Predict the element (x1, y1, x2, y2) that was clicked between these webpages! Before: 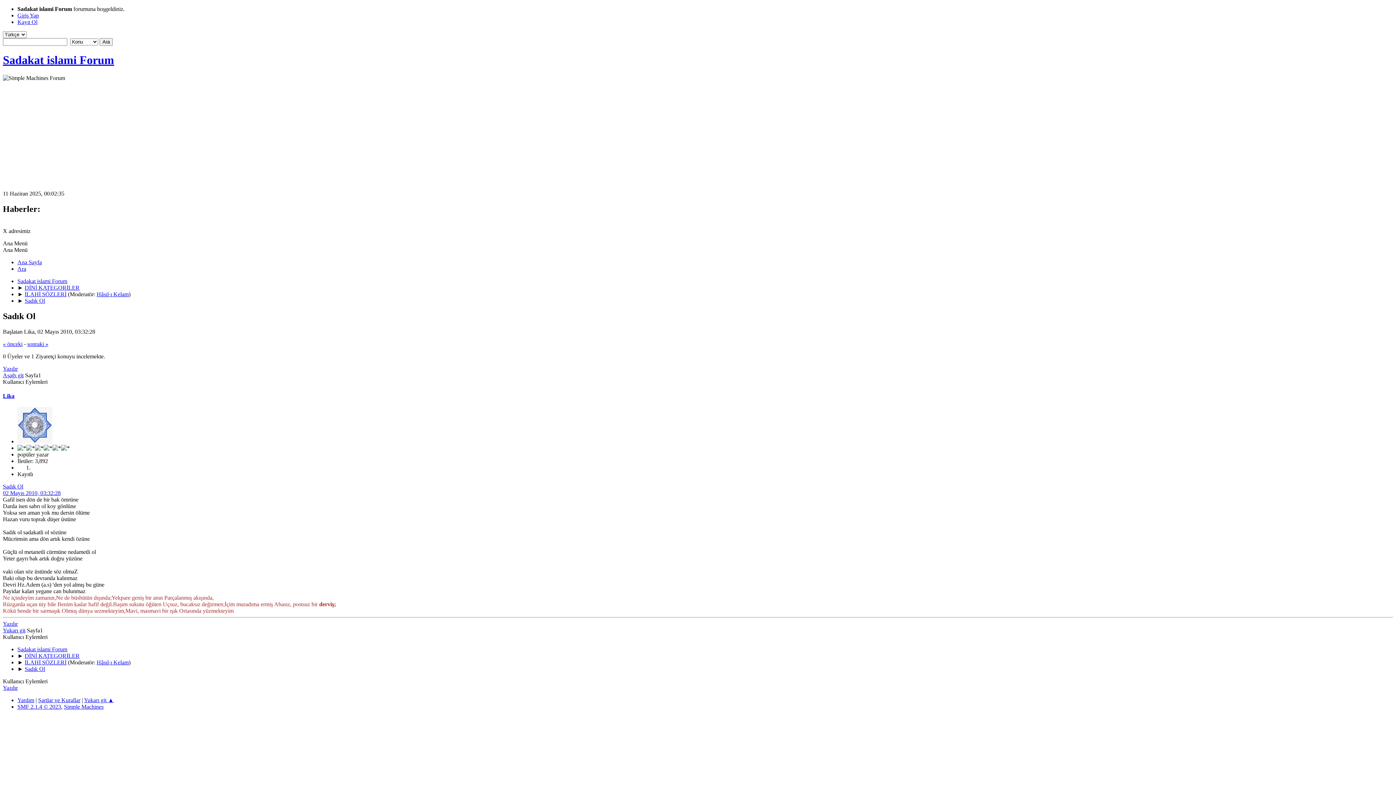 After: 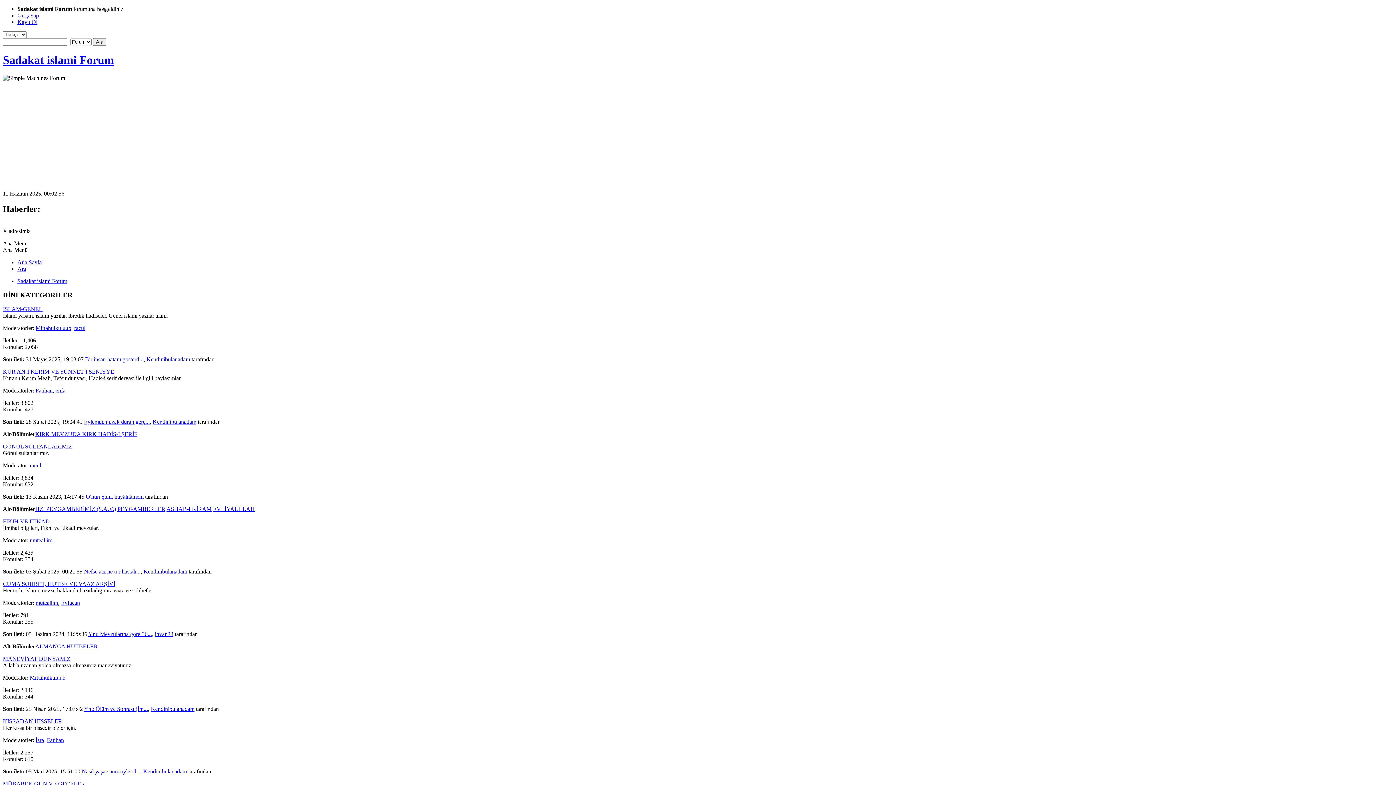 Action: bbox: (17, 278, 67, 284) label: Sadakat islami Forum